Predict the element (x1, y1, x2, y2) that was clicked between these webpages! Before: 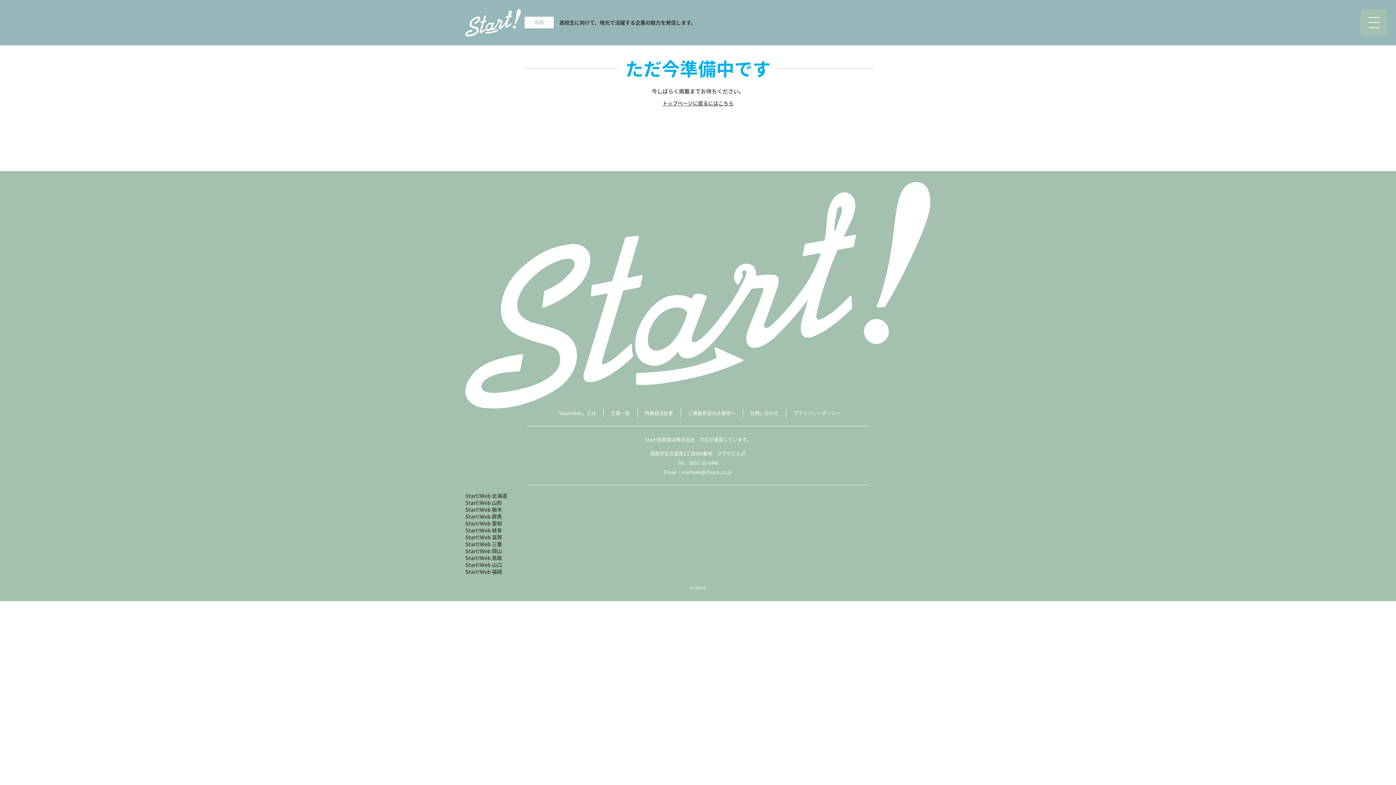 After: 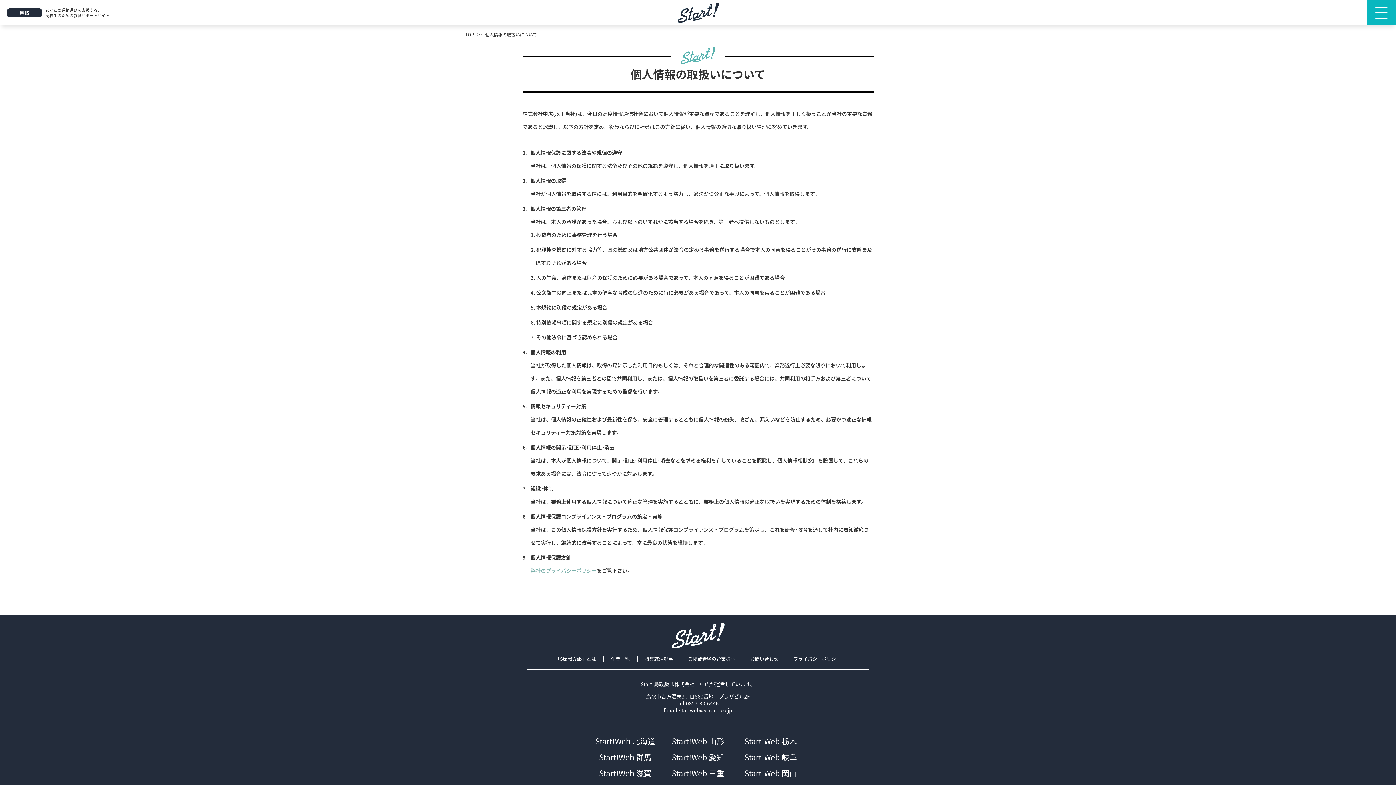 Action: label: プライバシーポリシー bbox: (786, 408, 848, 417)